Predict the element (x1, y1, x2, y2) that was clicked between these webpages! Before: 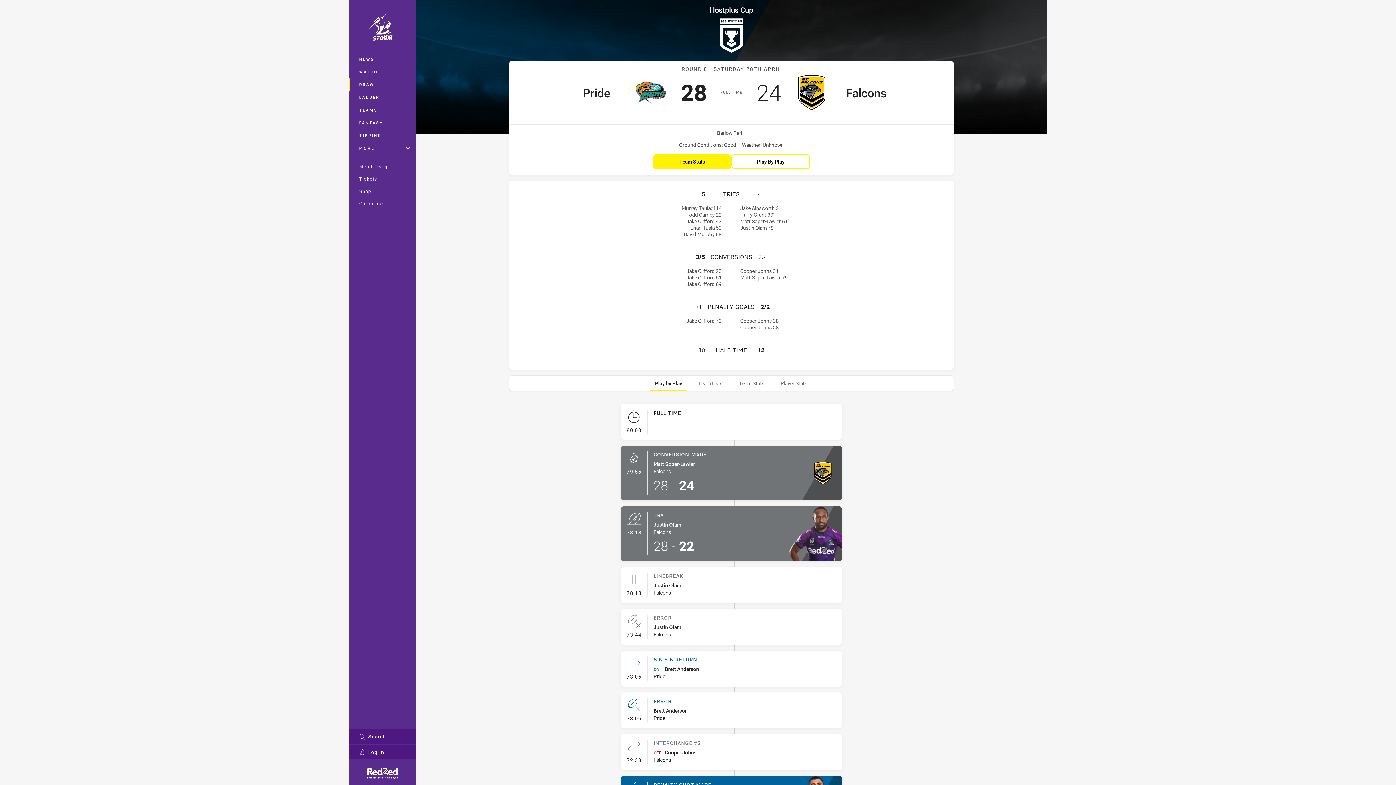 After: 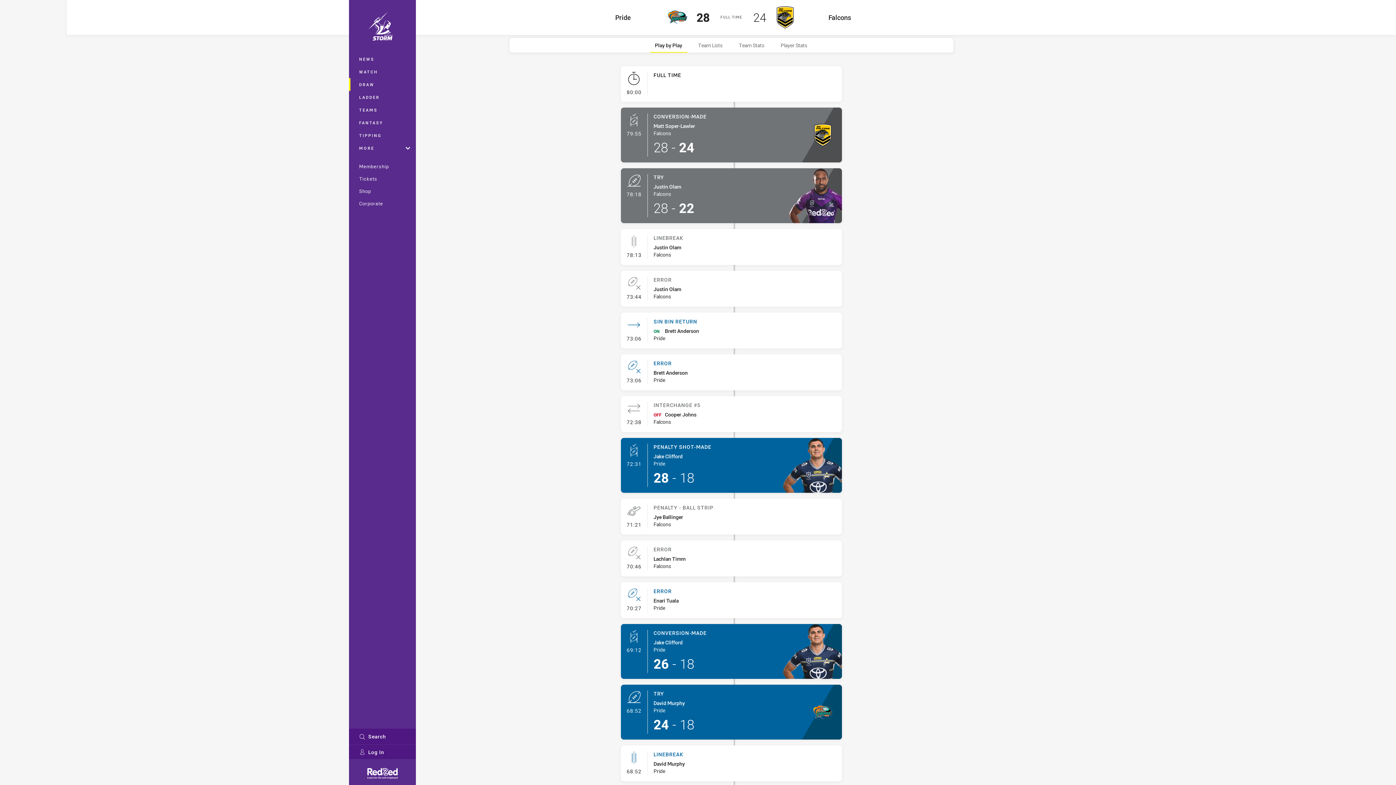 Action: bbox: (731, 154, 810, 169) label: Play By Play